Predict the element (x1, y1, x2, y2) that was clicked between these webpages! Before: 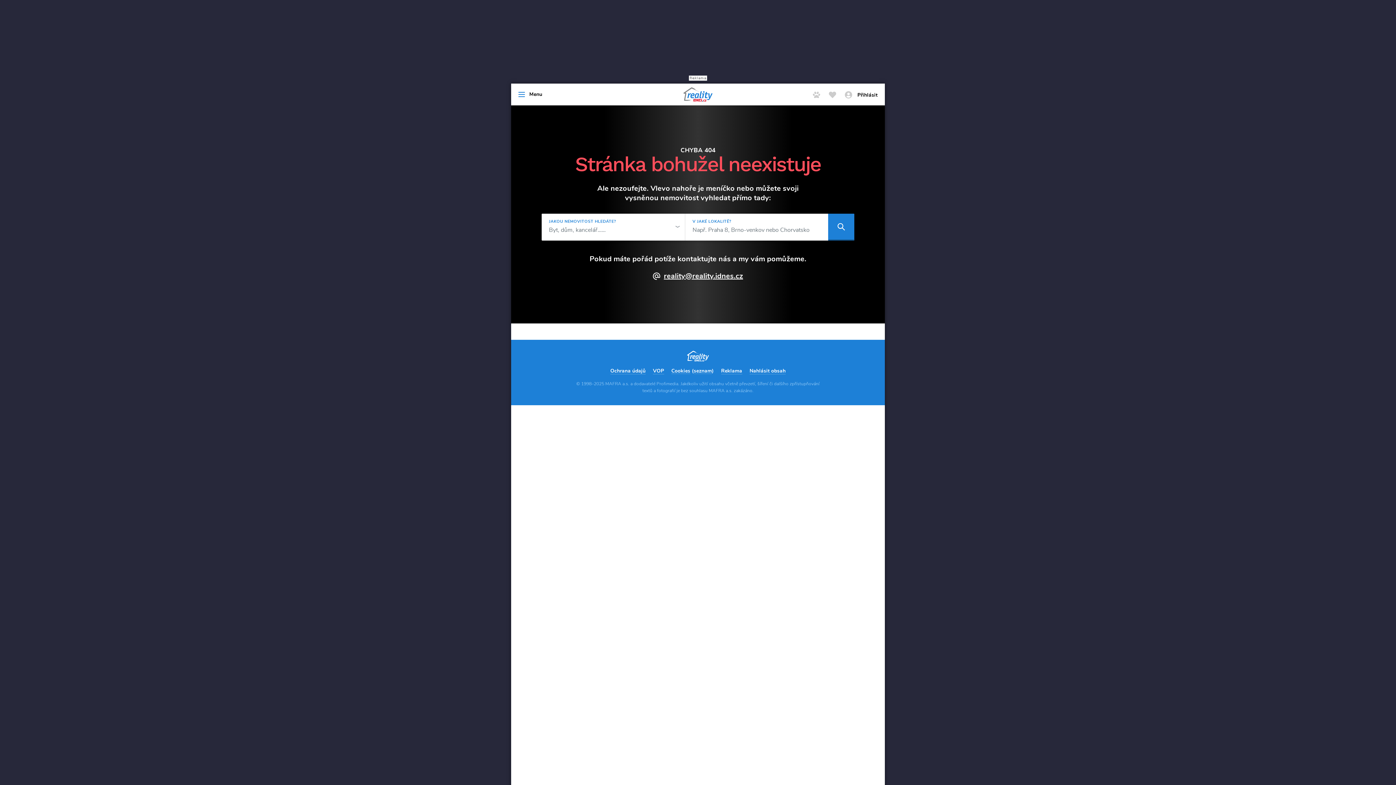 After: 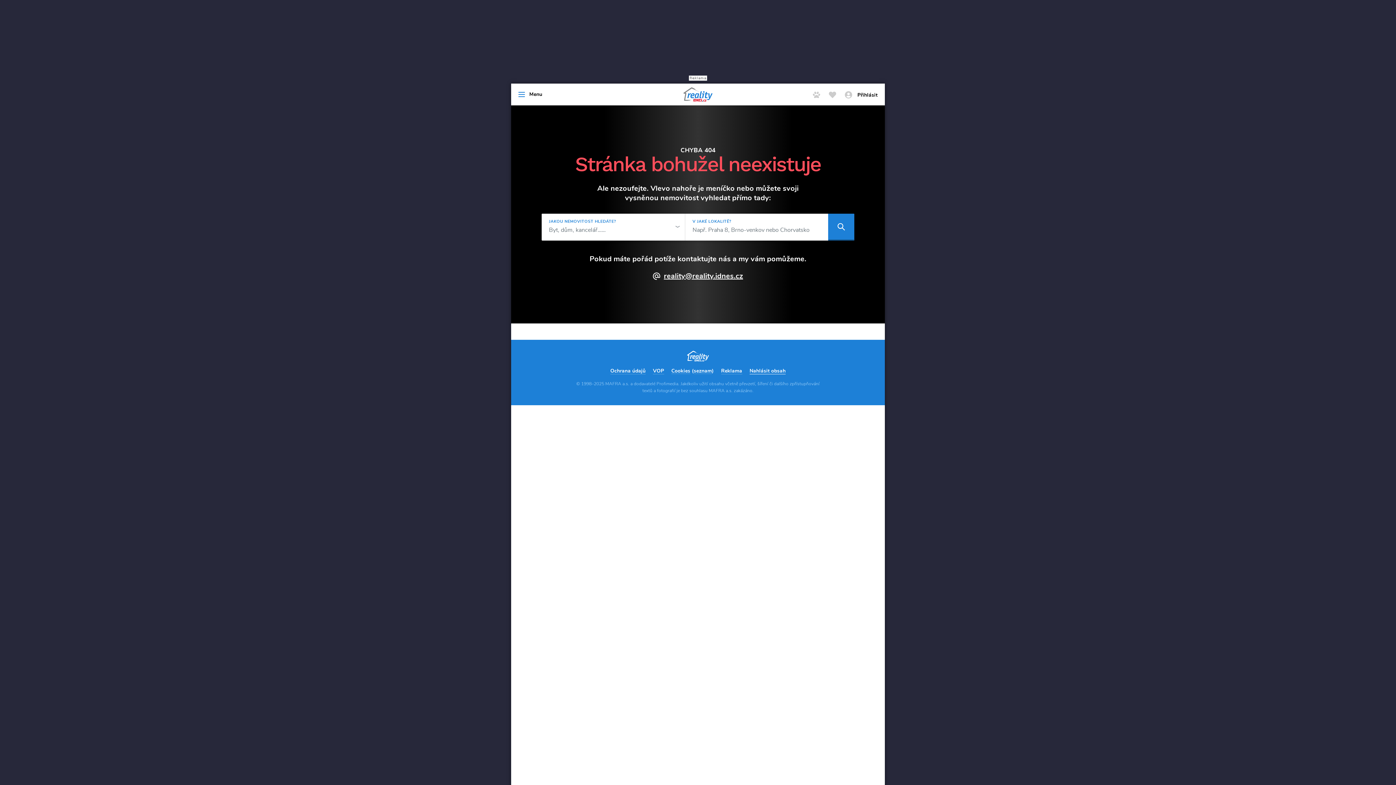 Action: label: Nahlásit obsah bbox: (749, 368, 785, 374)